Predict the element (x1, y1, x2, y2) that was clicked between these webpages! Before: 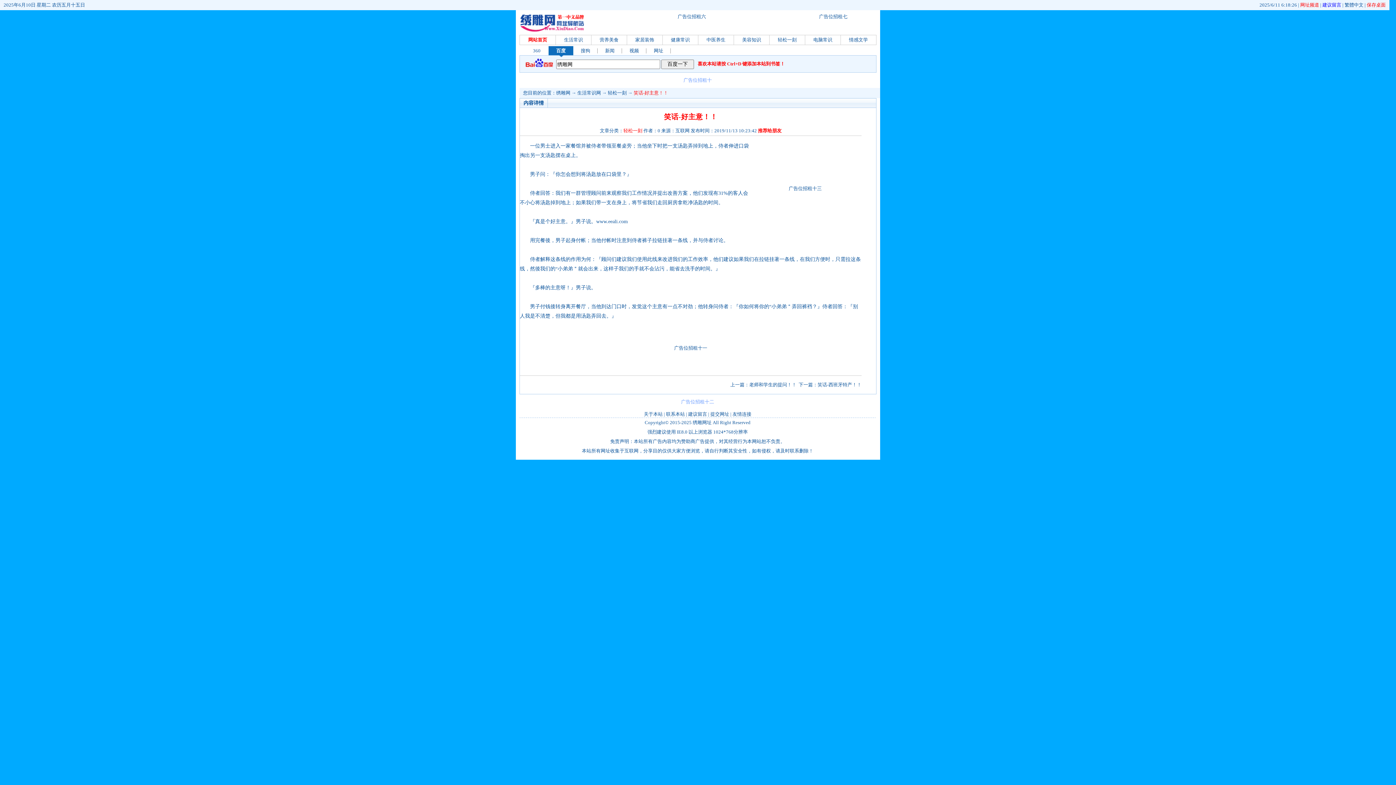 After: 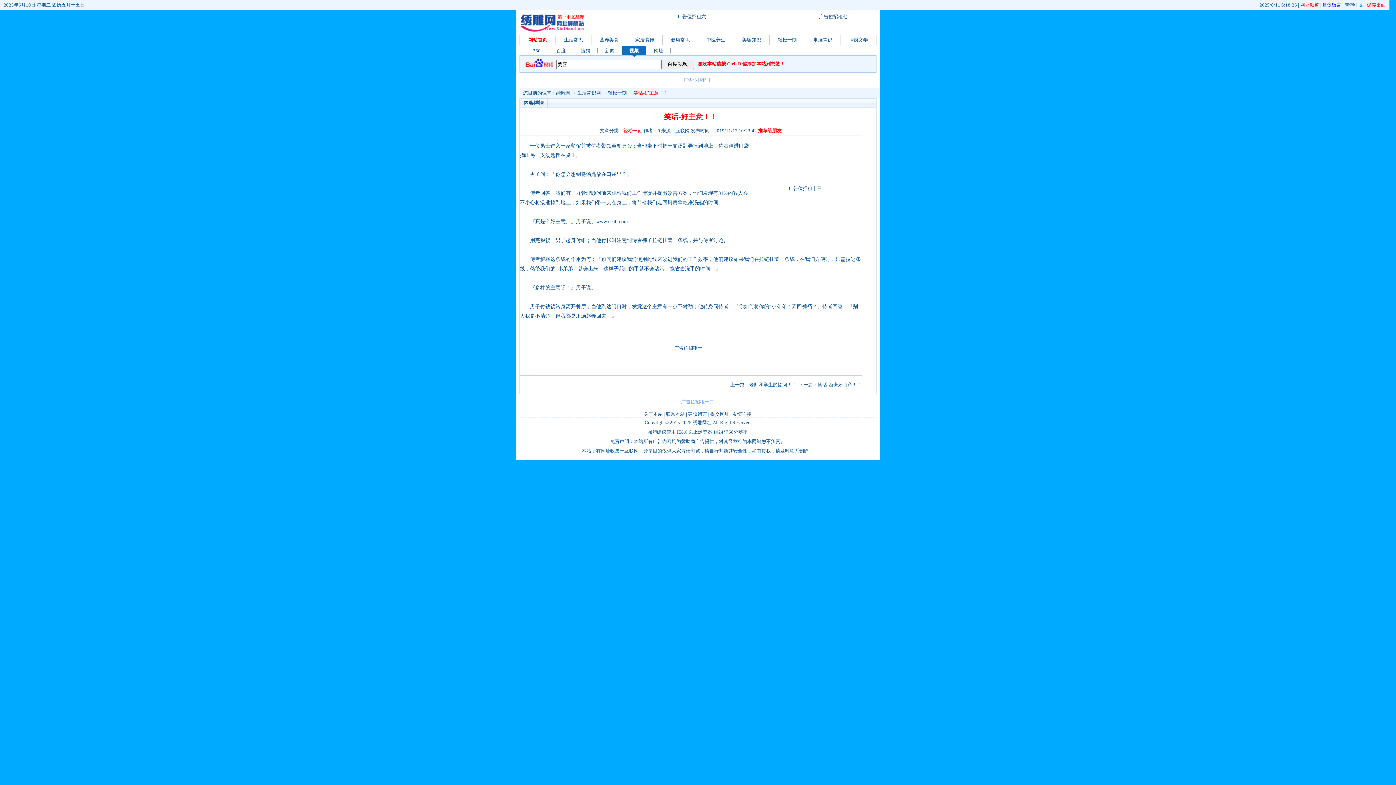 Action: bbox: (622, 46, 646, 55) label: 视频